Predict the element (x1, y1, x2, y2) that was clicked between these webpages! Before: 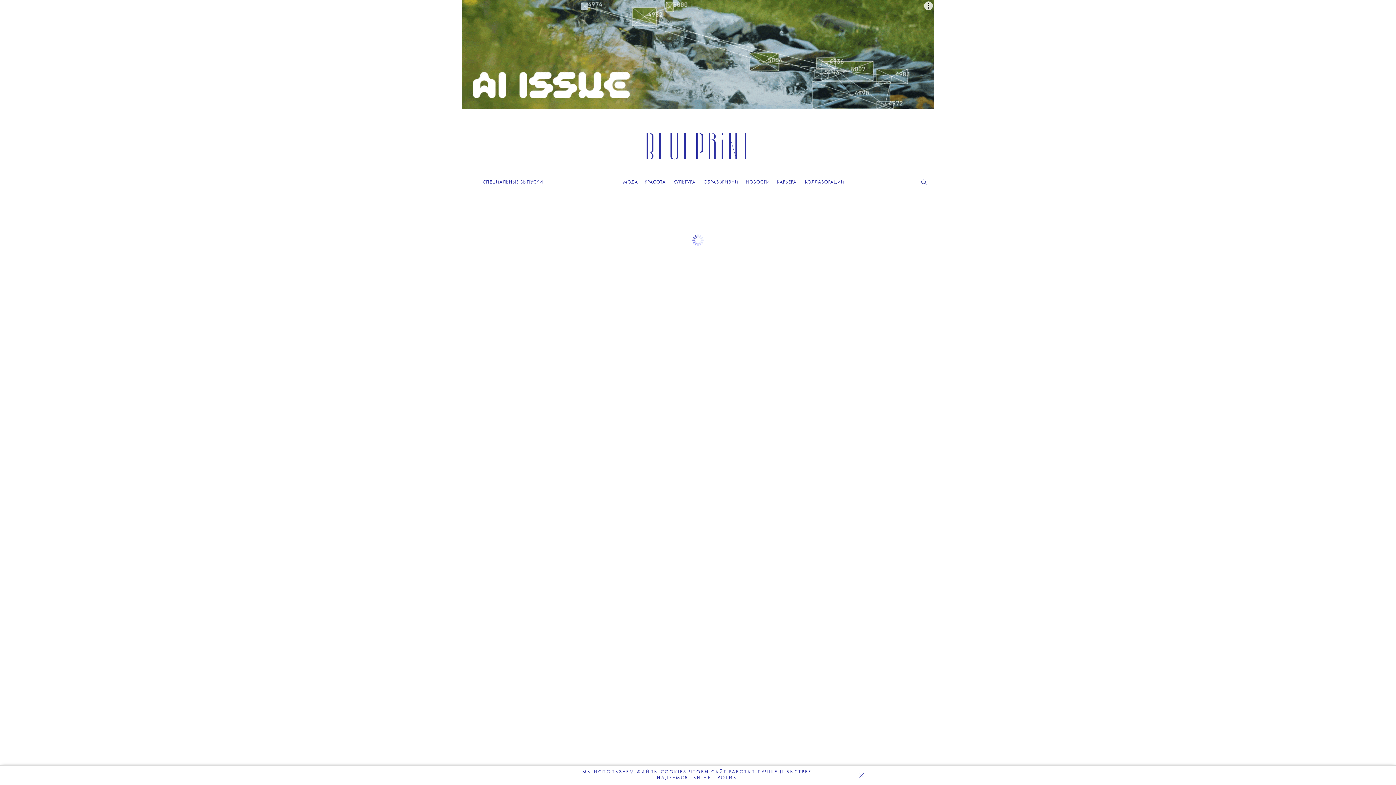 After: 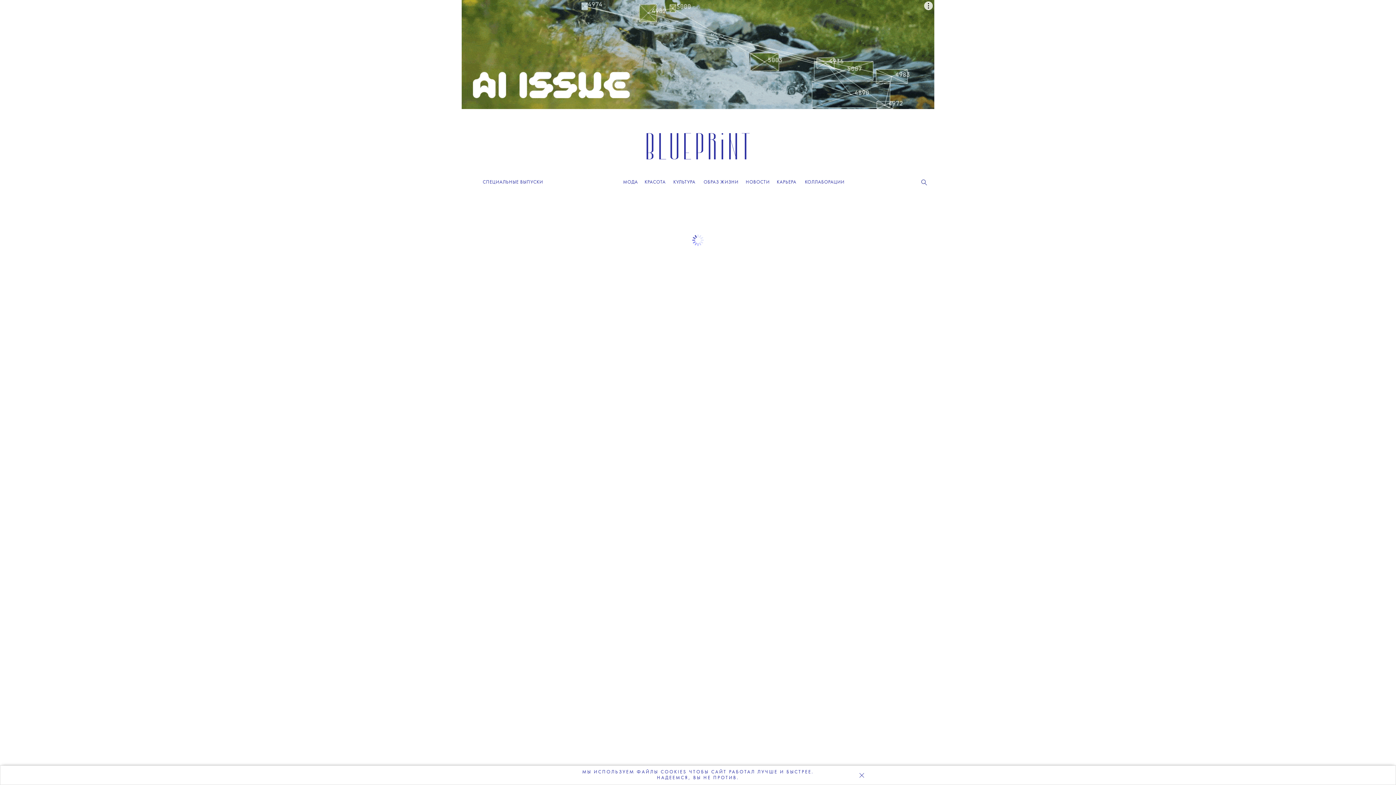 Action: bbox: (461, 0, 934, 109)